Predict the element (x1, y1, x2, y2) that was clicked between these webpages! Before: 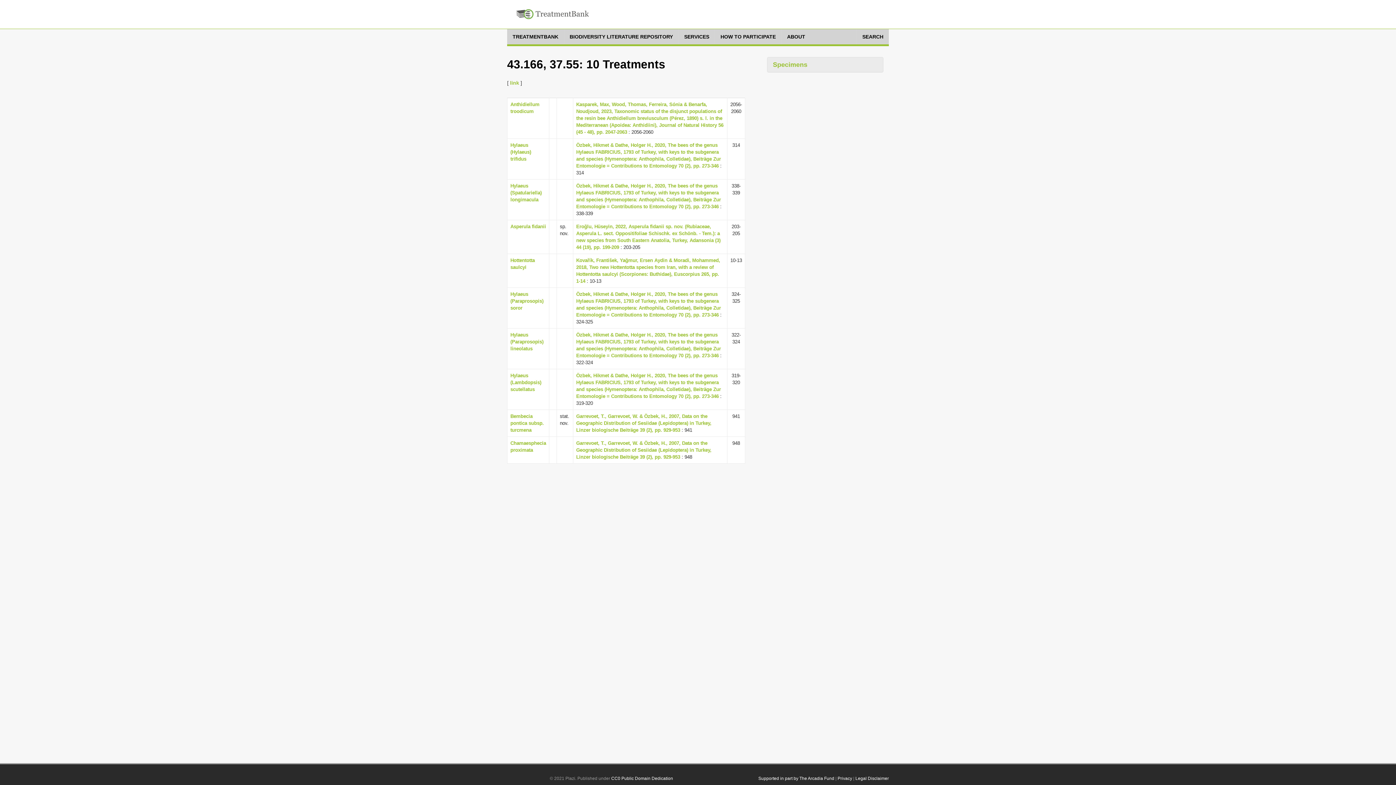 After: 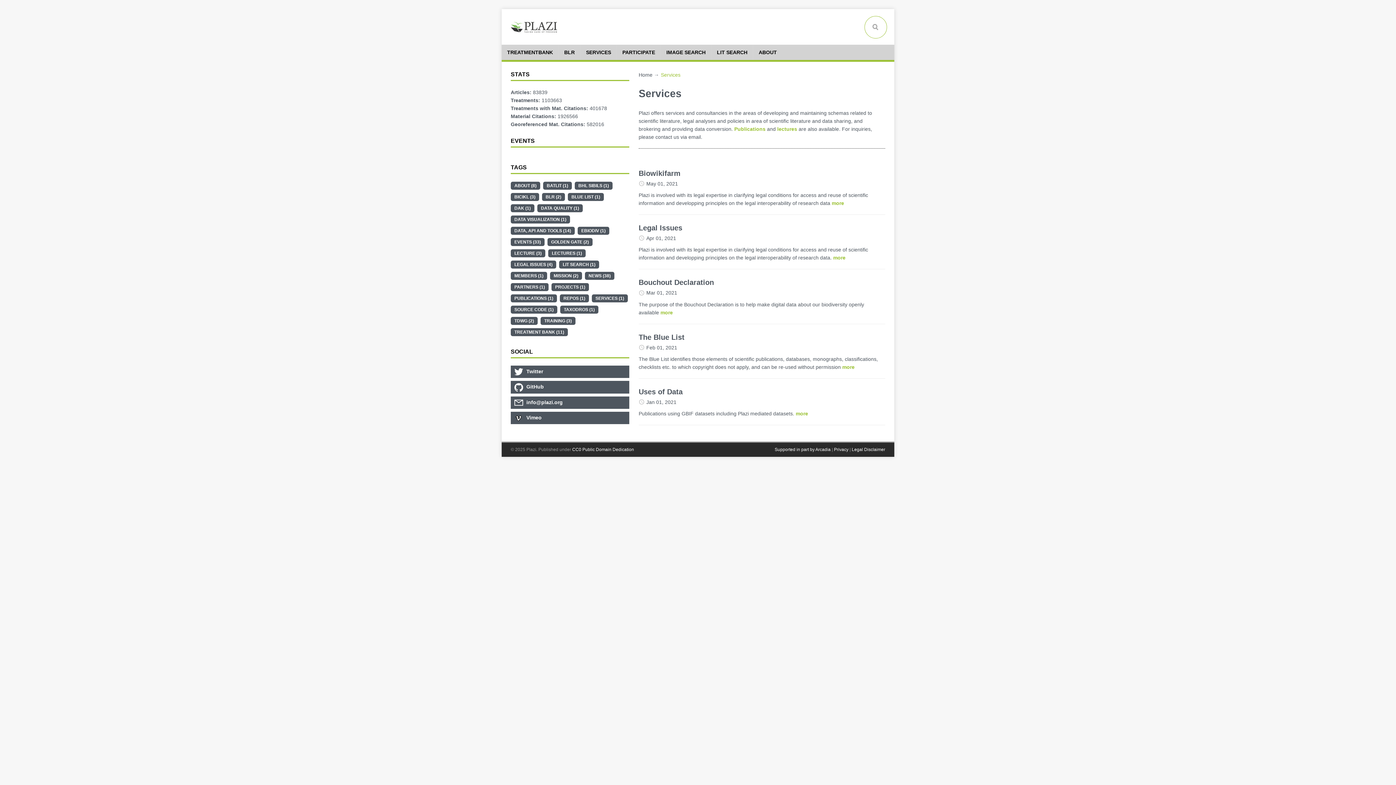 Action: bbox: (678, 29, 714, 44) label: SERVICES